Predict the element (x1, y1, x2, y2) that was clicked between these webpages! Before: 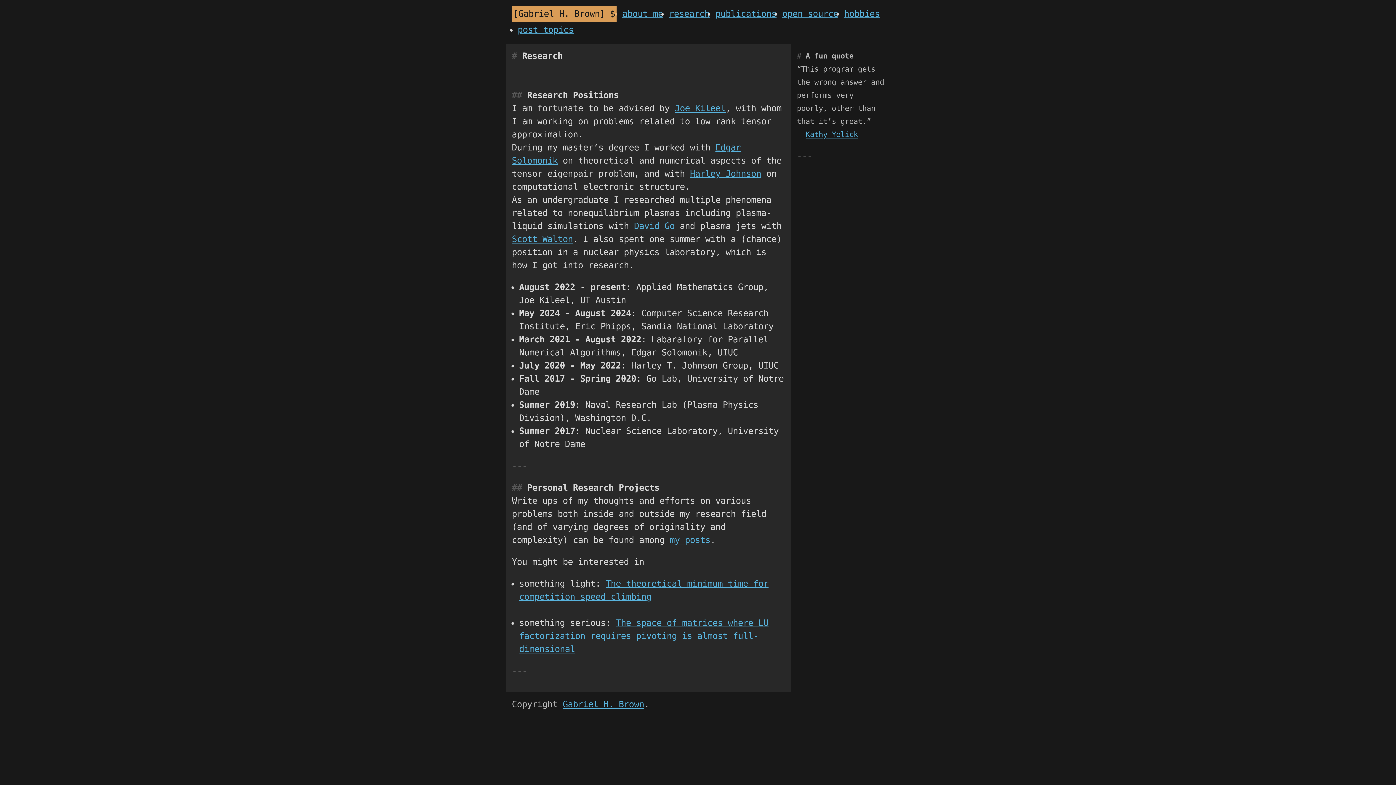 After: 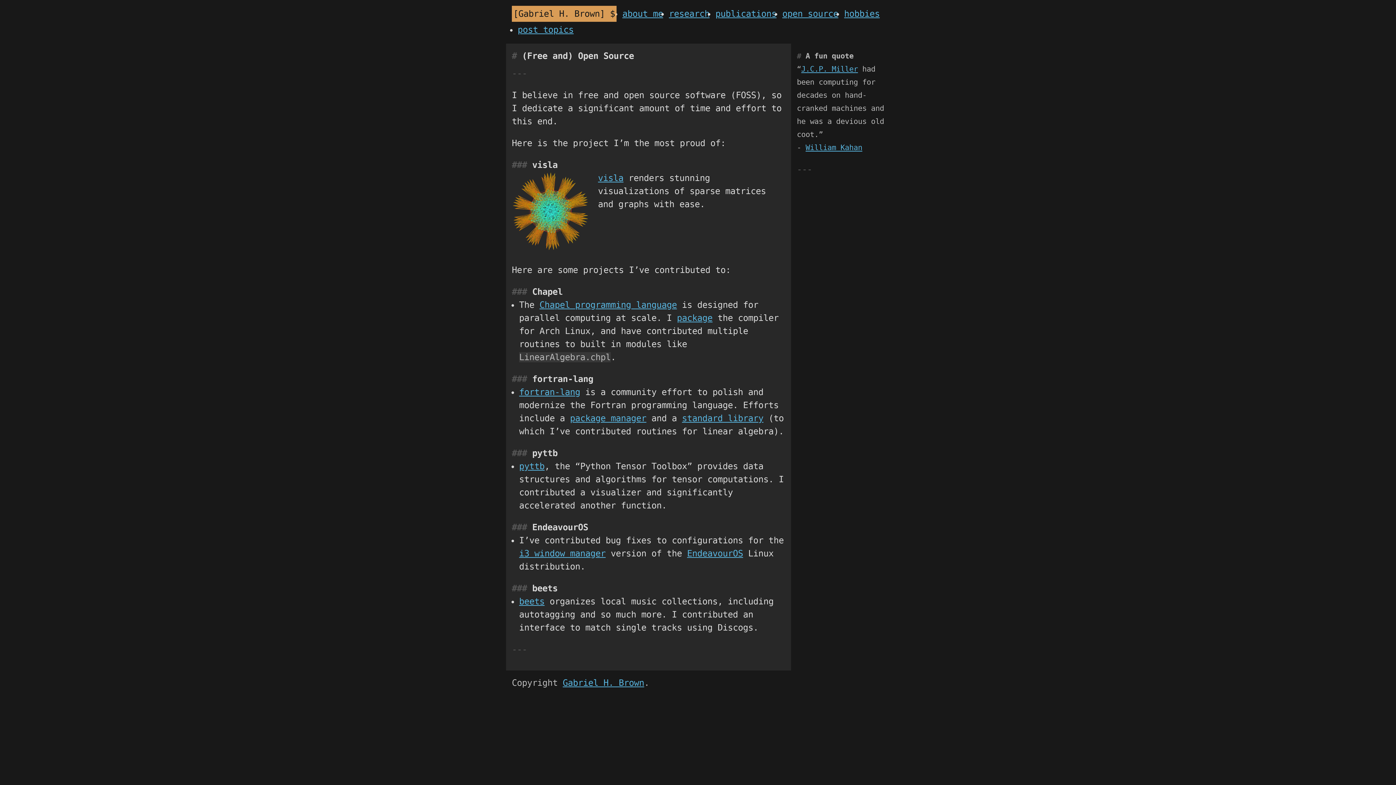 Action: bbox: (782, 8, 838, 18) label: open source